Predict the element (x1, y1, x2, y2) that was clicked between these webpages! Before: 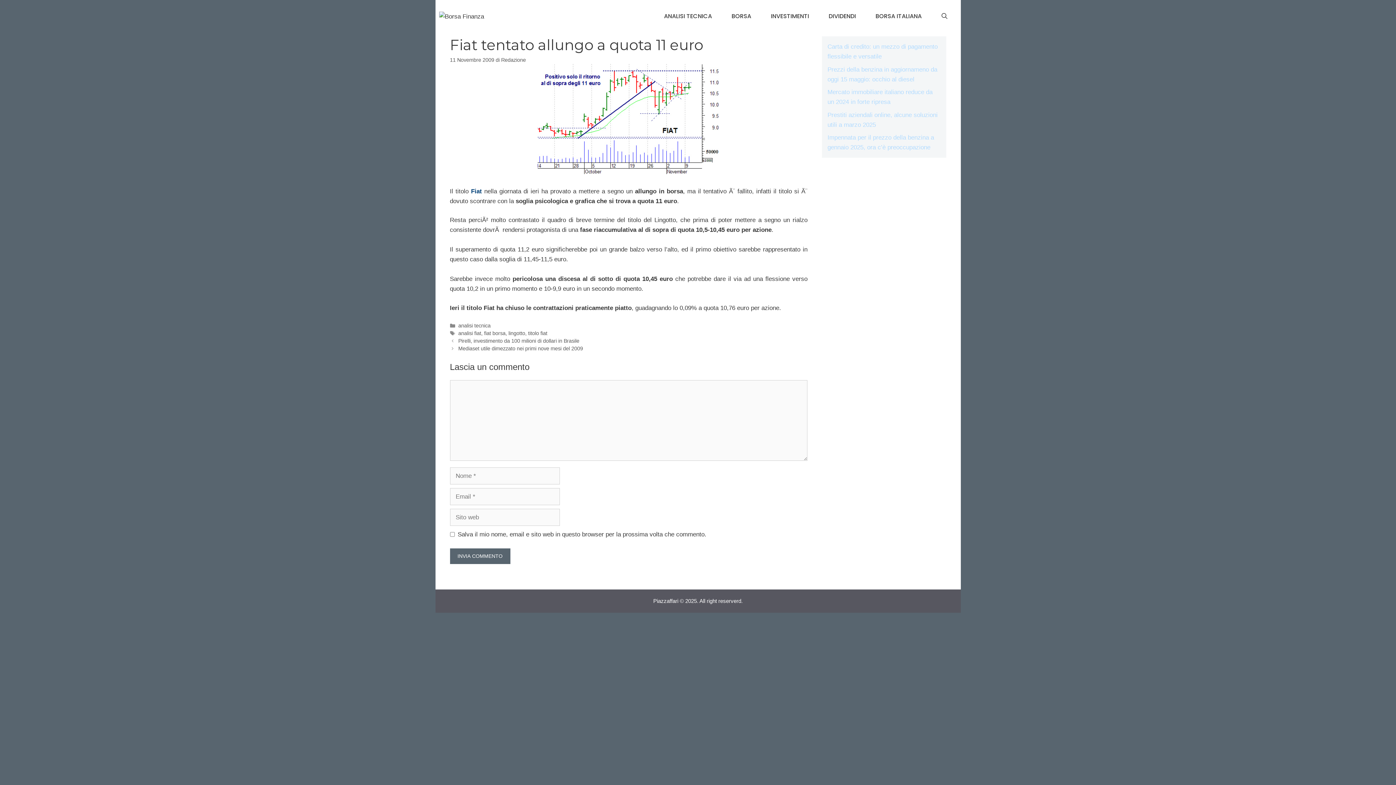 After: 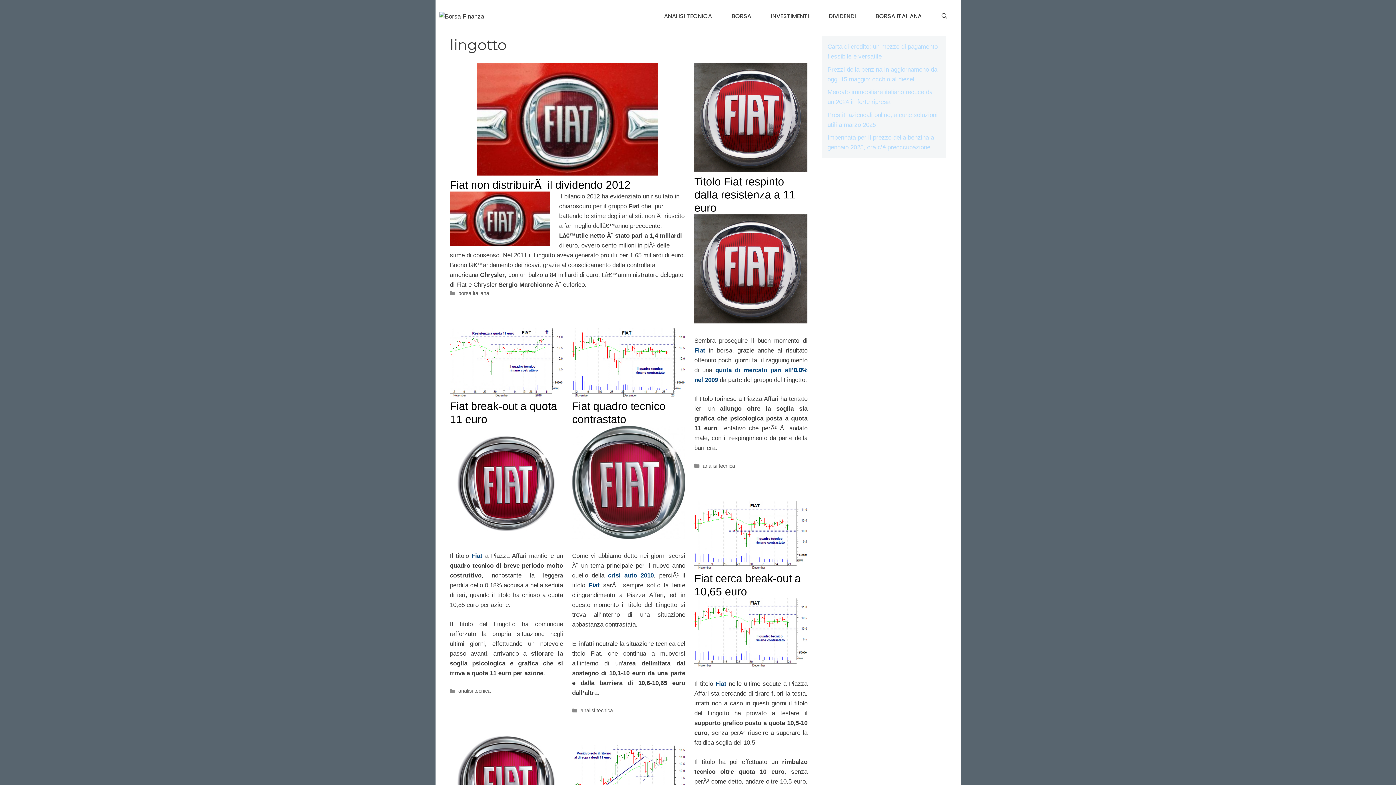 Action: bbox: (508, 330, 525, 336) label: lingotto